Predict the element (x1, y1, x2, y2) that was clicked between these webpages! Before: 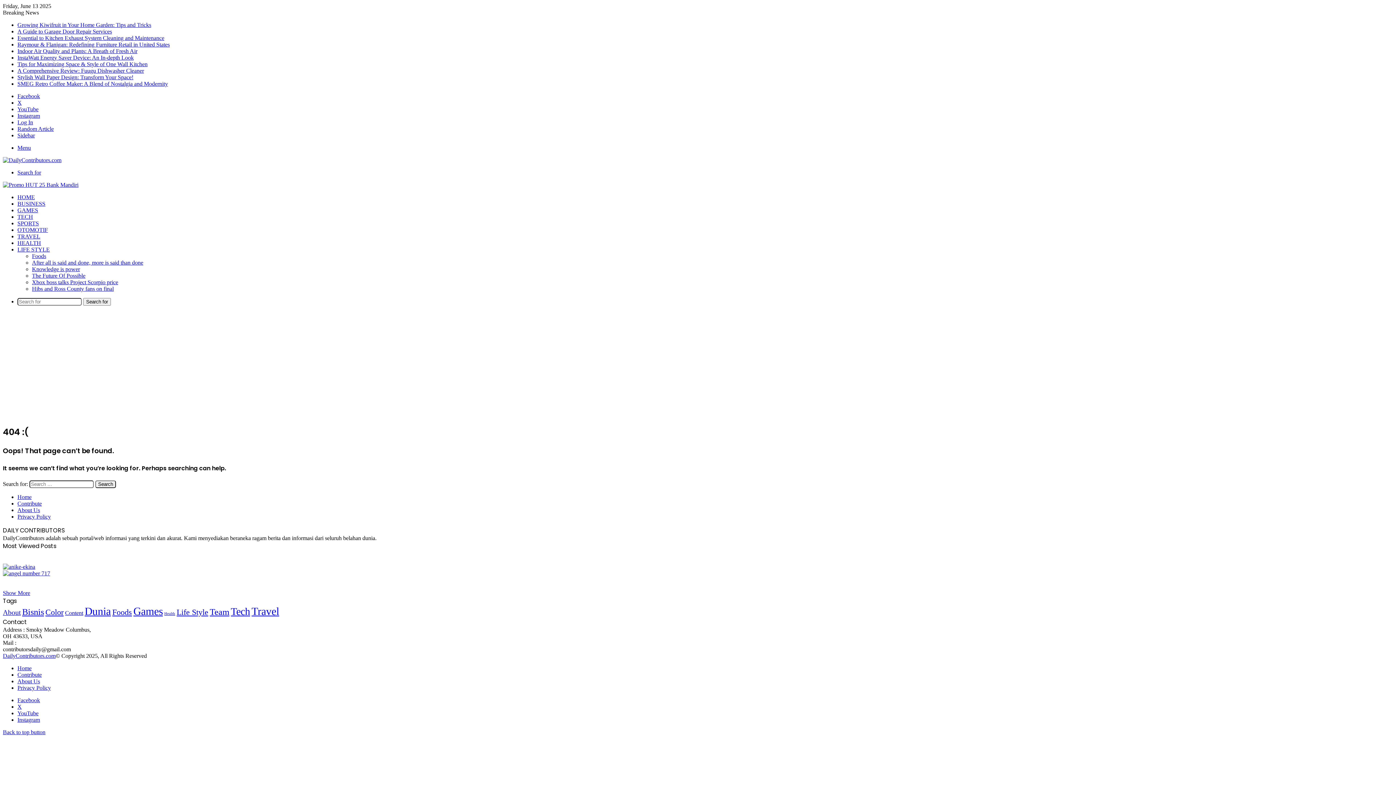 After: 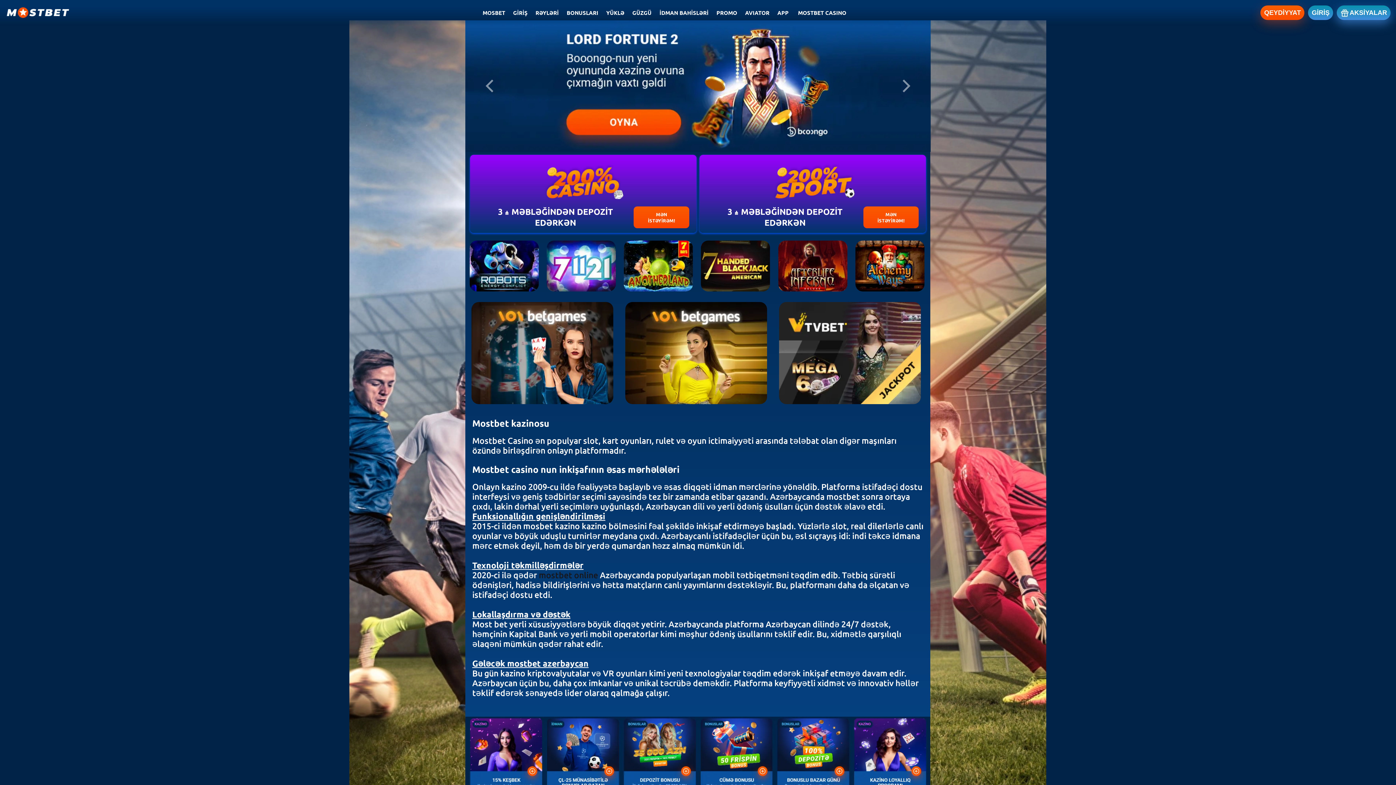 Action: label: mostbet casino bbox: (8, 2, 10, 3)